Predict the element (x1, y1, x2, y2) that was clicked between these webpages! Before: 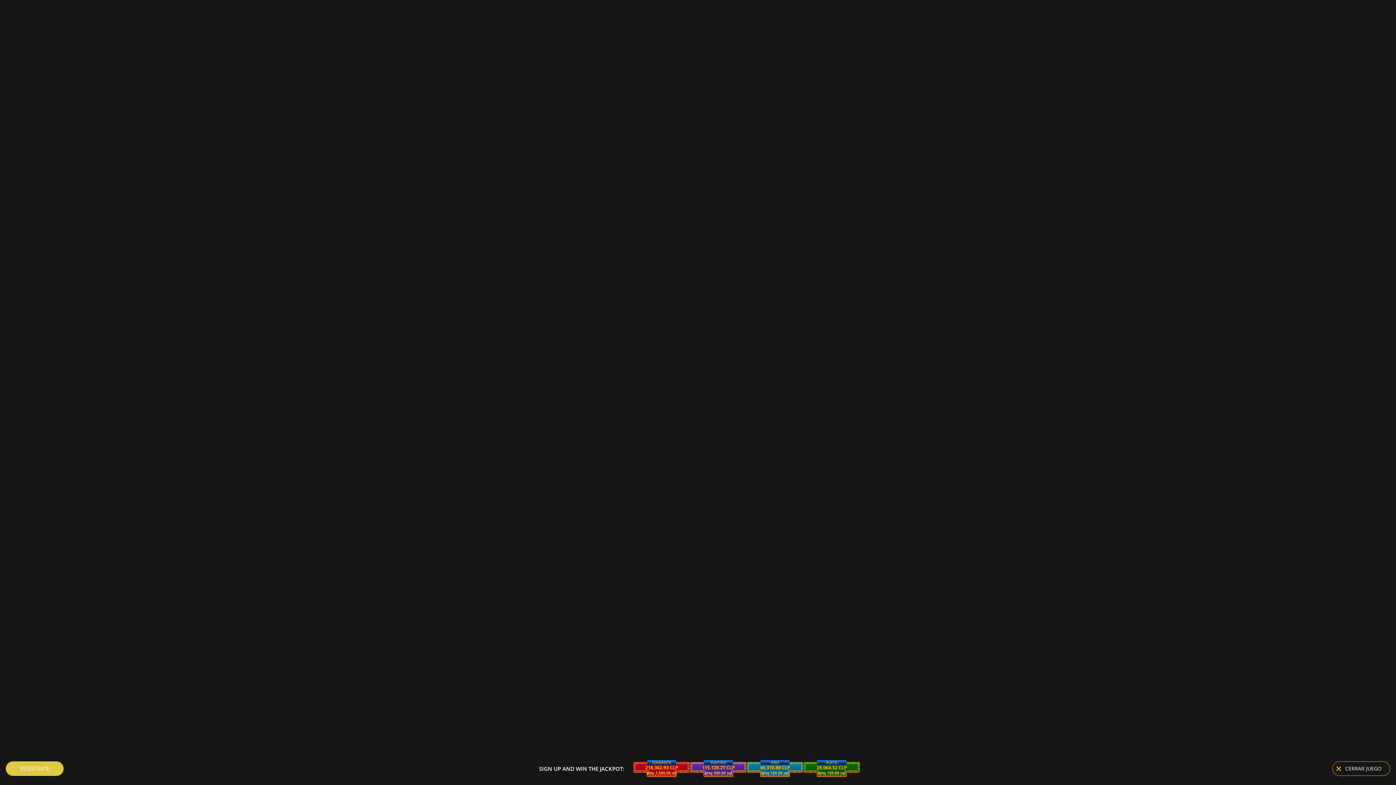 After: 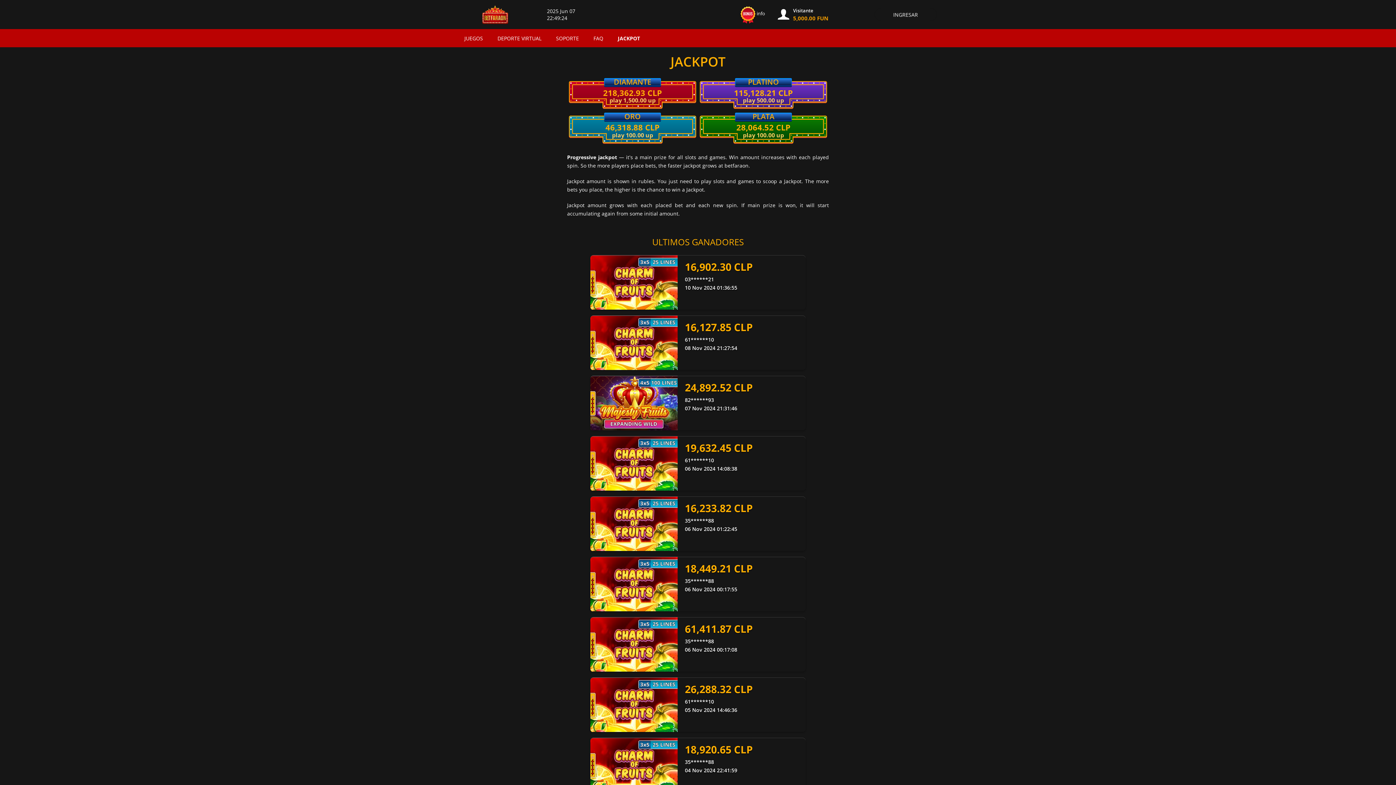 Action: bbox: (803, 760, 860, 777) label: 28,064.52 CLP
PLATA
play 100.00 up